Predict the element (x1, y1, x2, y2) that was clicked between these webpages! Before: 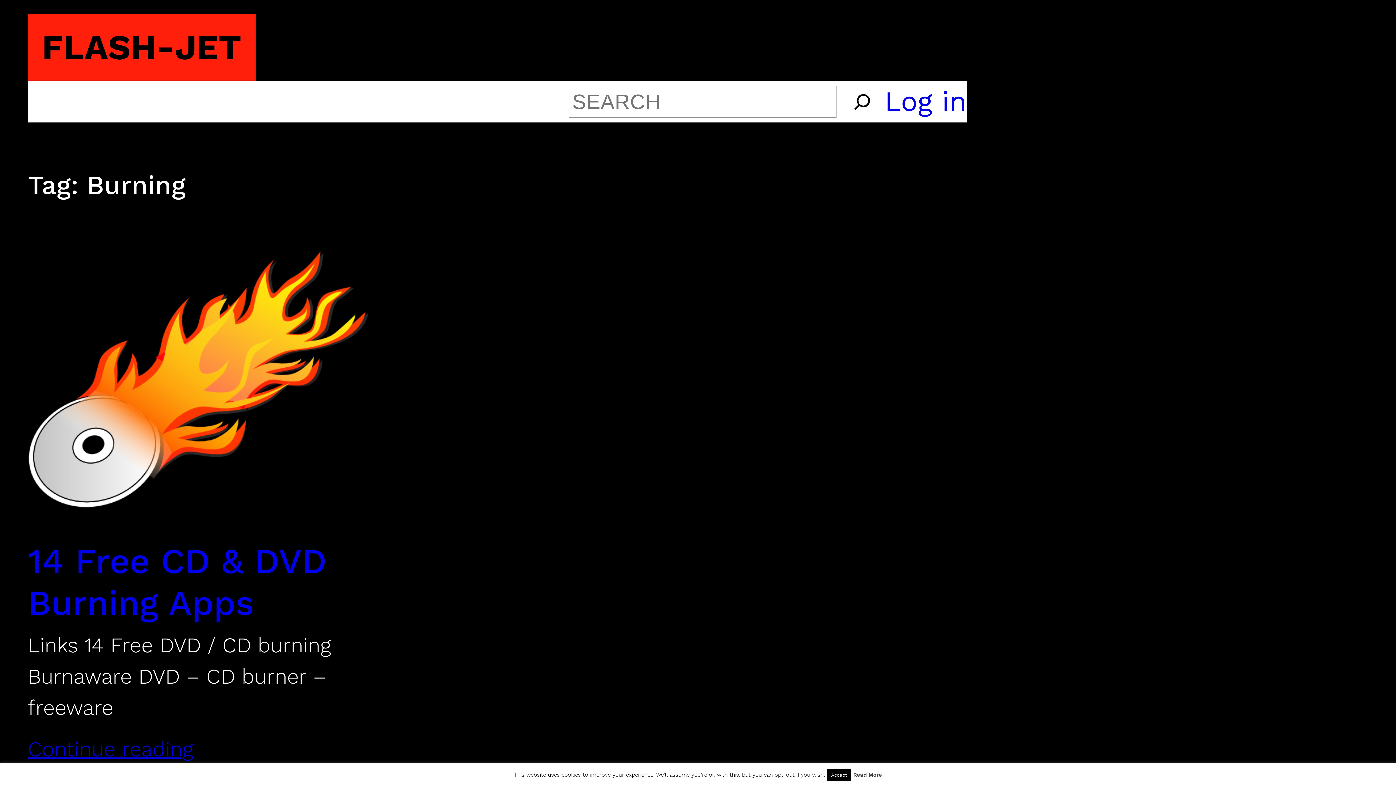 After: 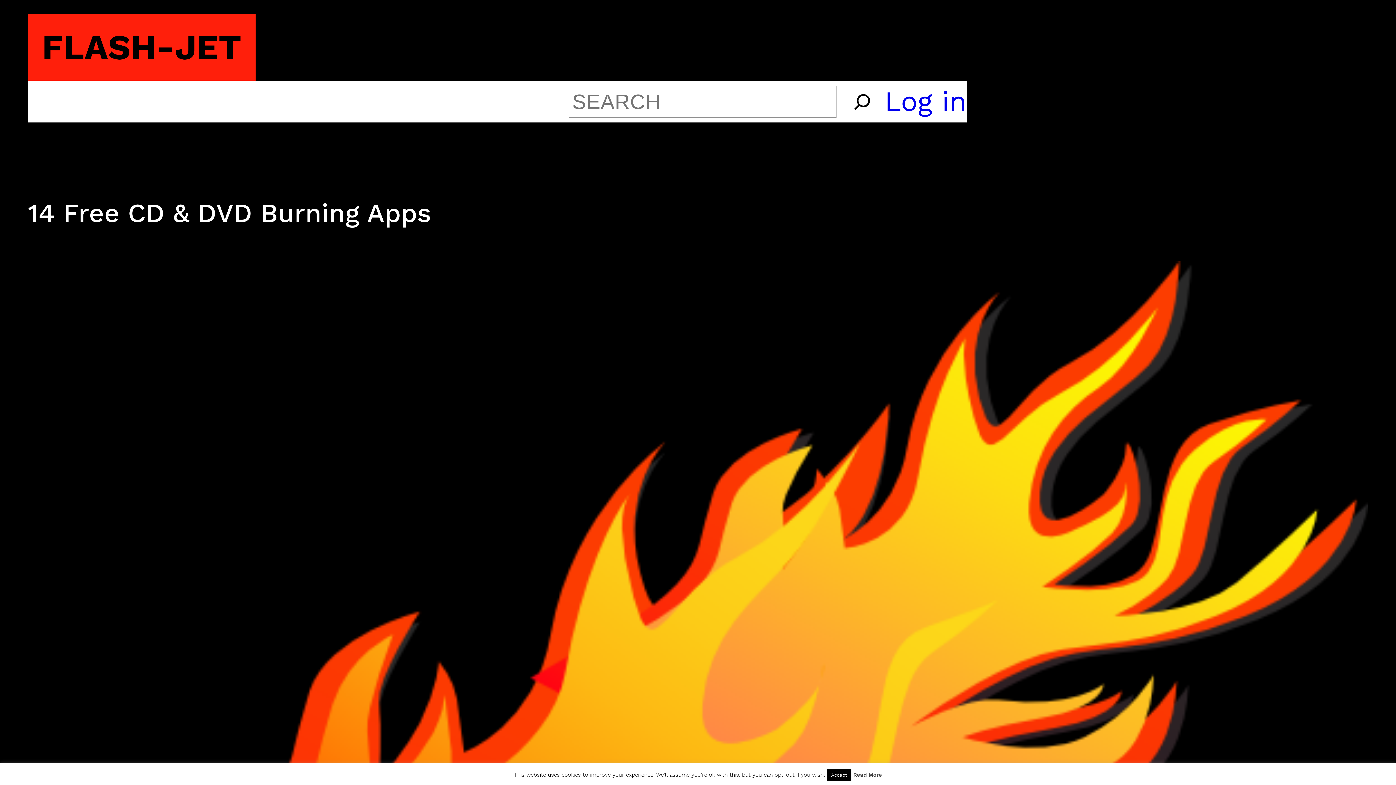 Action: bbox: (27, 733, 193, 765) label: Continue reading